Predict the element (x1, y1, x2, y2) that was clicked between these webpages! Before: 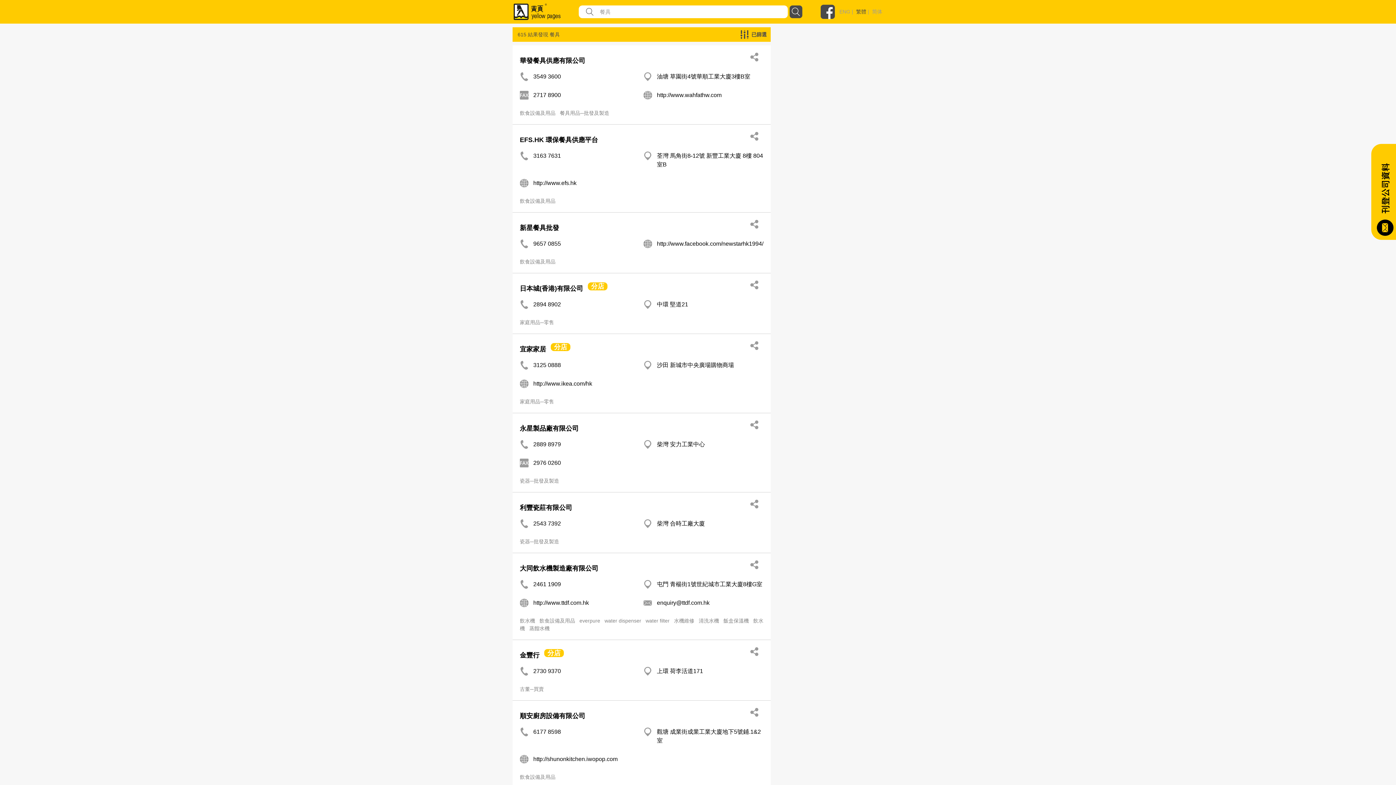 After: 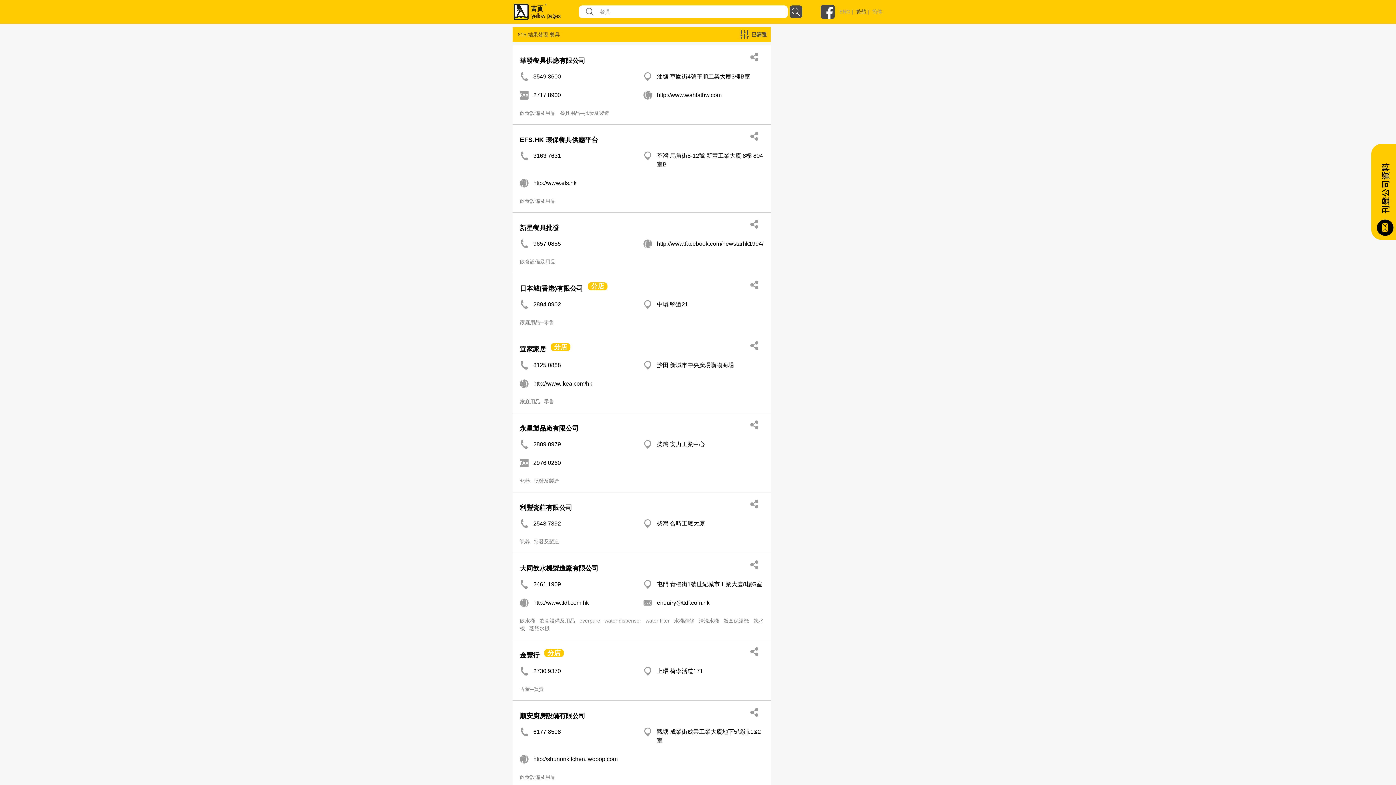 Action: label: http://shunonkitchen.iwopop.com bbox: (533, 755, 763, 766)